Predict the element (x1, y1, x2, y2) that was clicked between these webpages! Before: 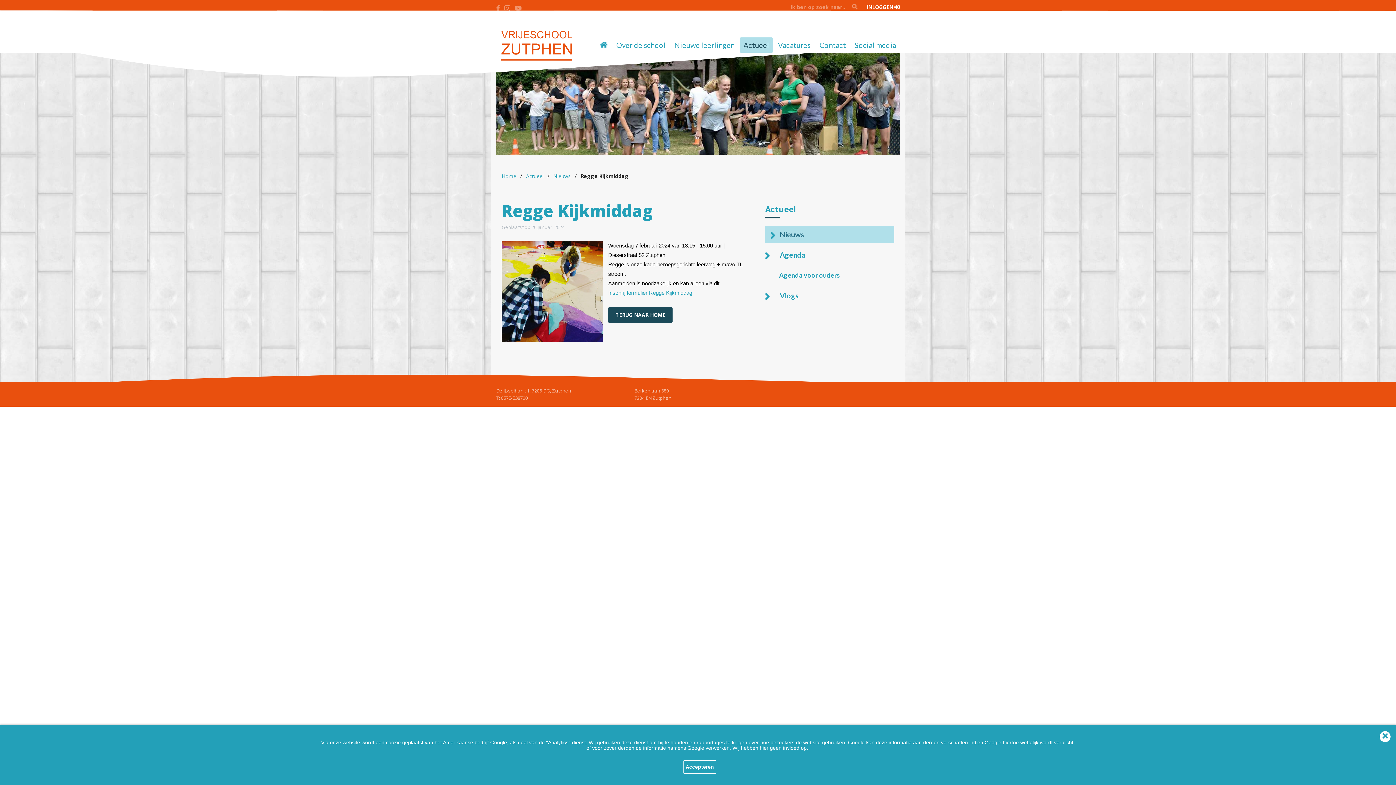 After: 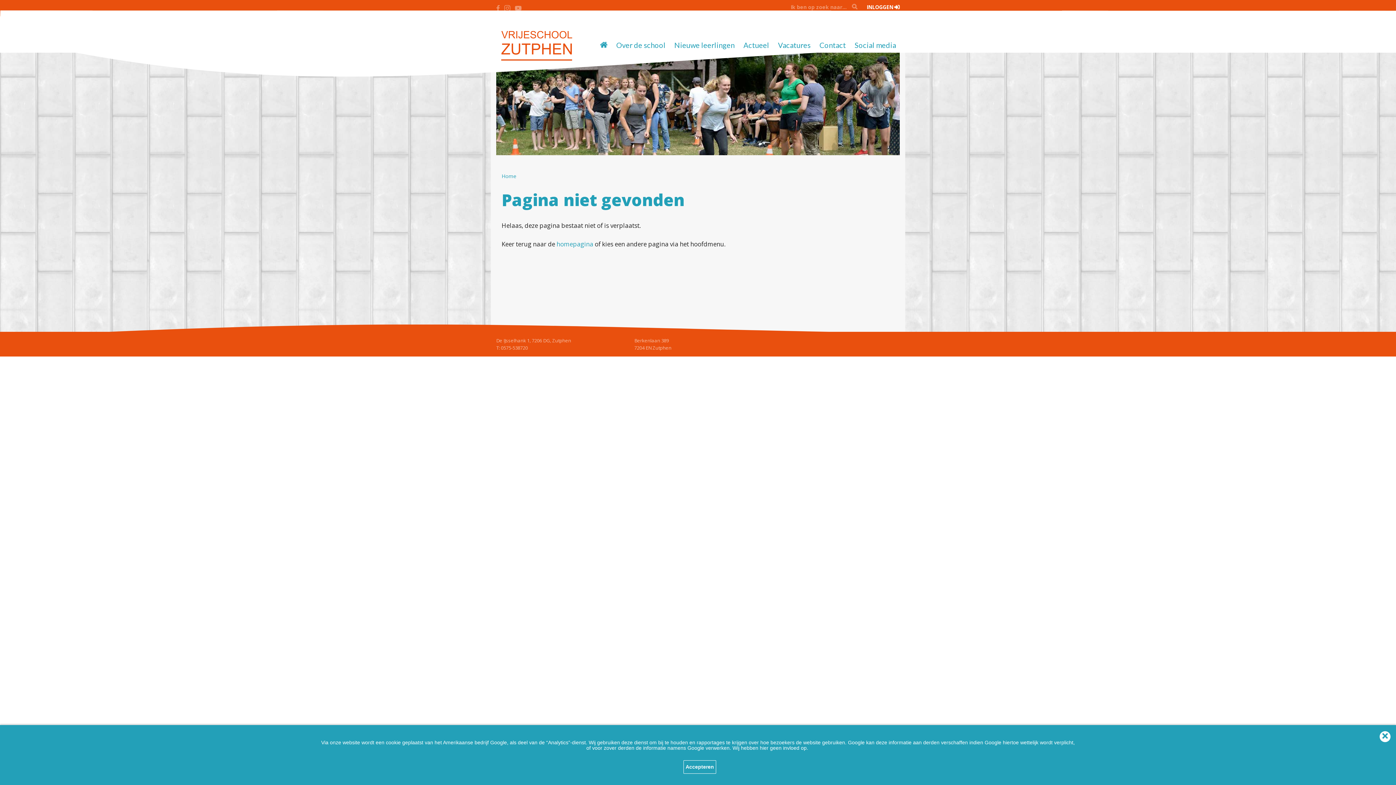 Action: label: TERUG NAAR HOME bbox: (608, 307, 672, 323)